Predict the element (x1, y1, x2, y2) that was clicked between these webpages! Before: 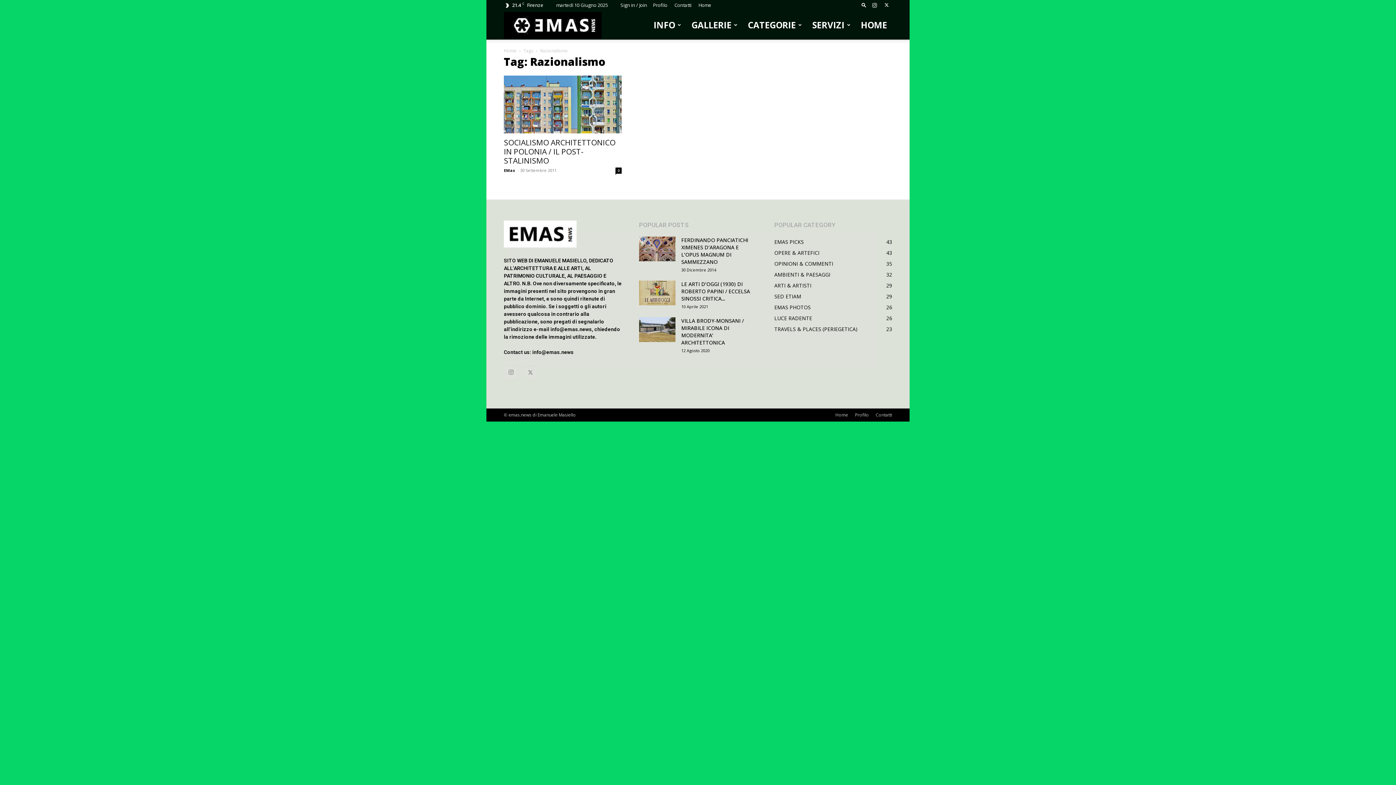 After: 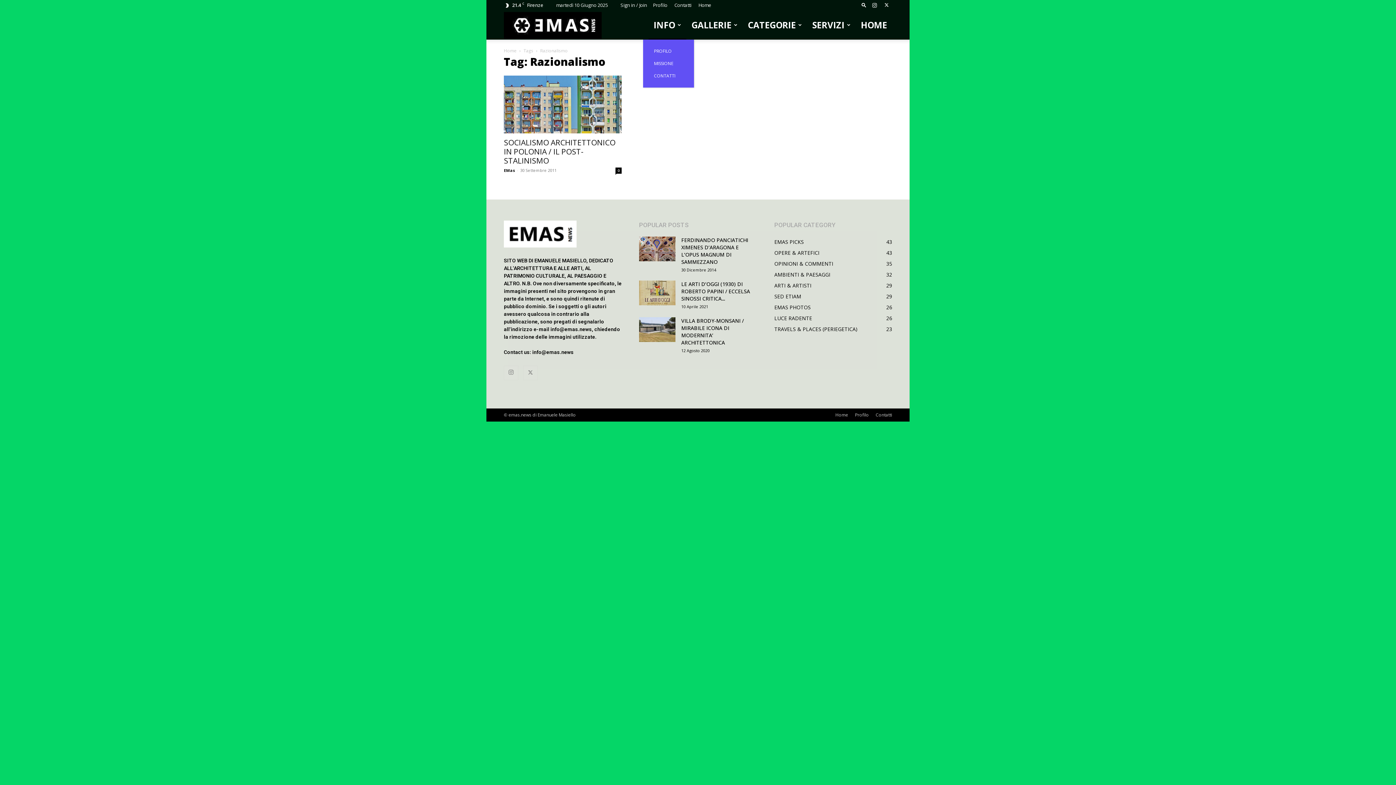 Action: bbox: (648, 10, 686, 39) label: INFO